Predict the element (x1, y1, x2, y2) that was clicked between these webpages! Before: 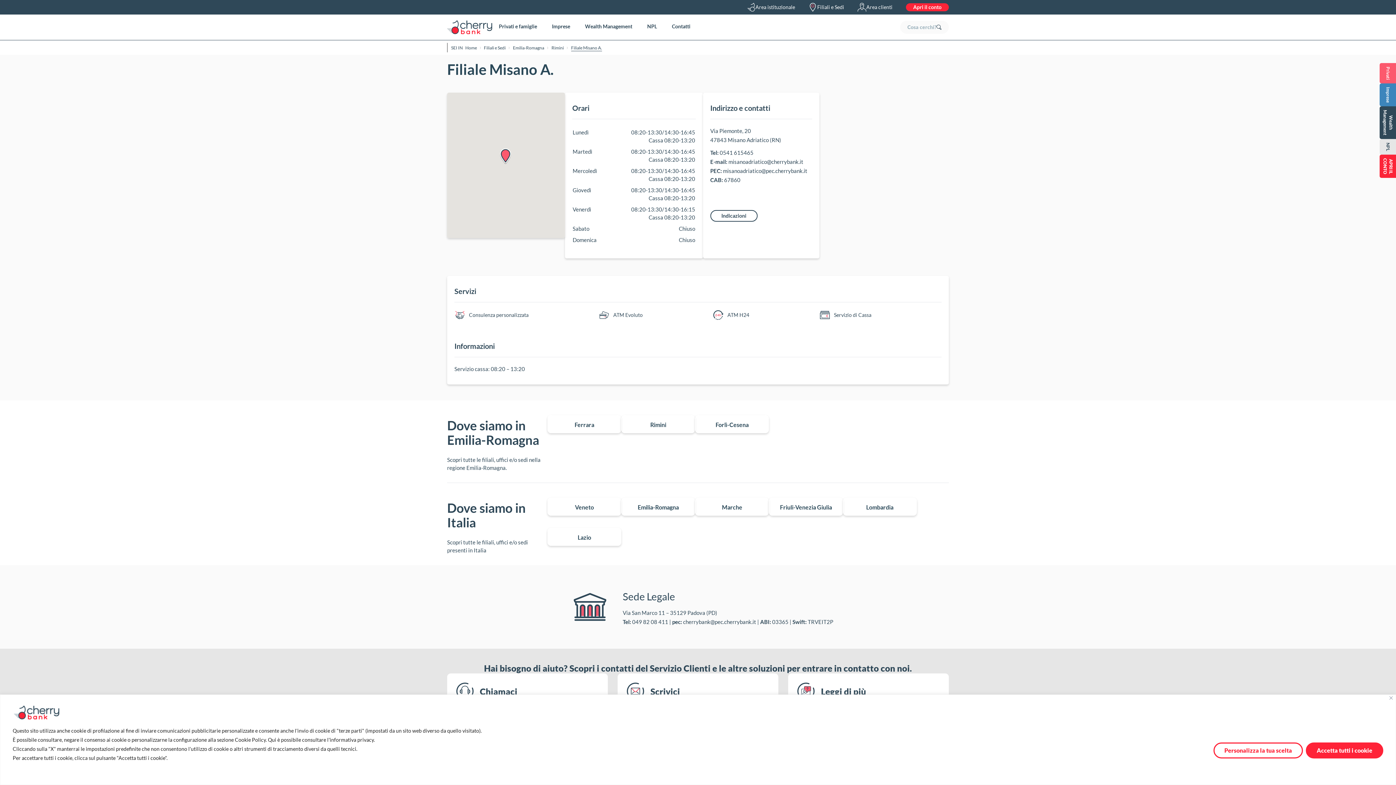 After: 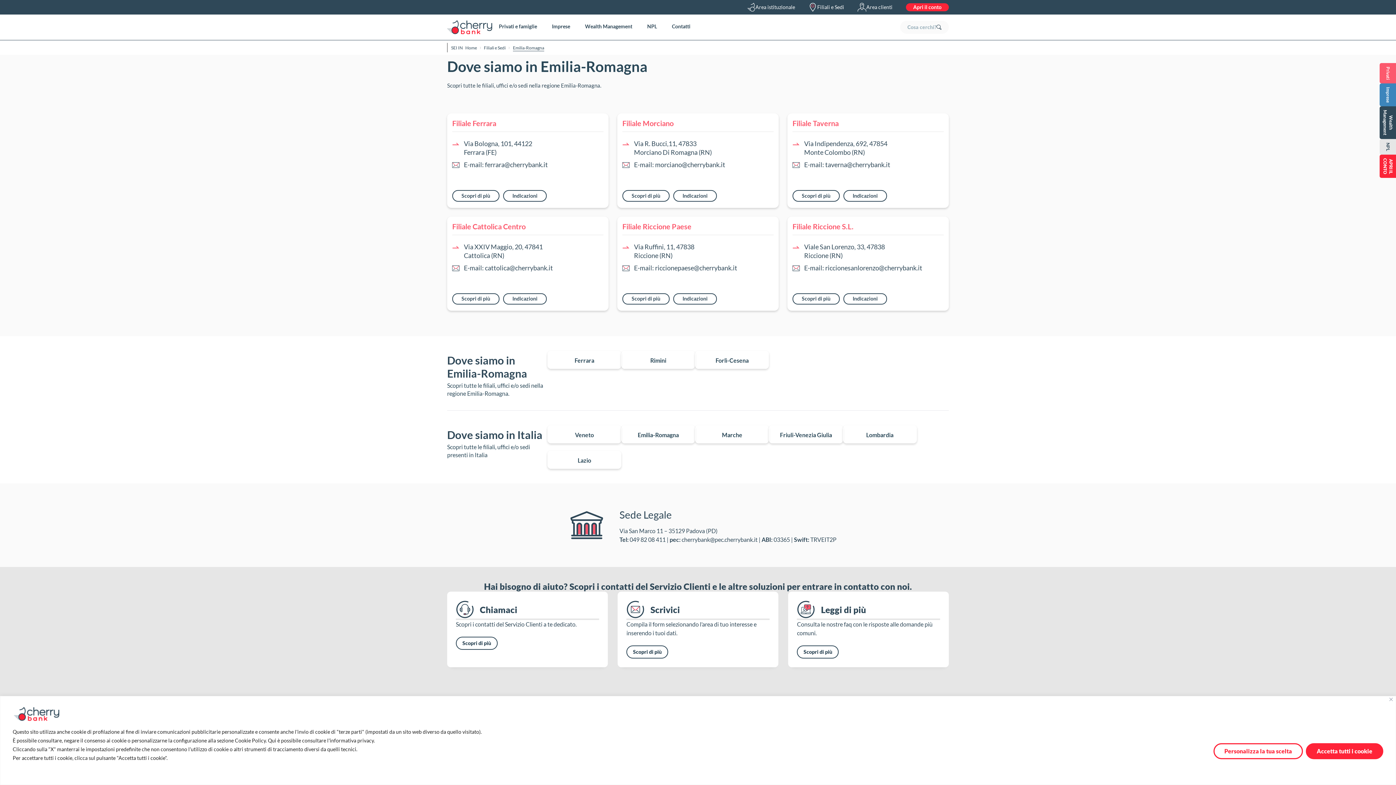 Action: label: Emilia-Romagna bbox: (621, 497, 695, 516)